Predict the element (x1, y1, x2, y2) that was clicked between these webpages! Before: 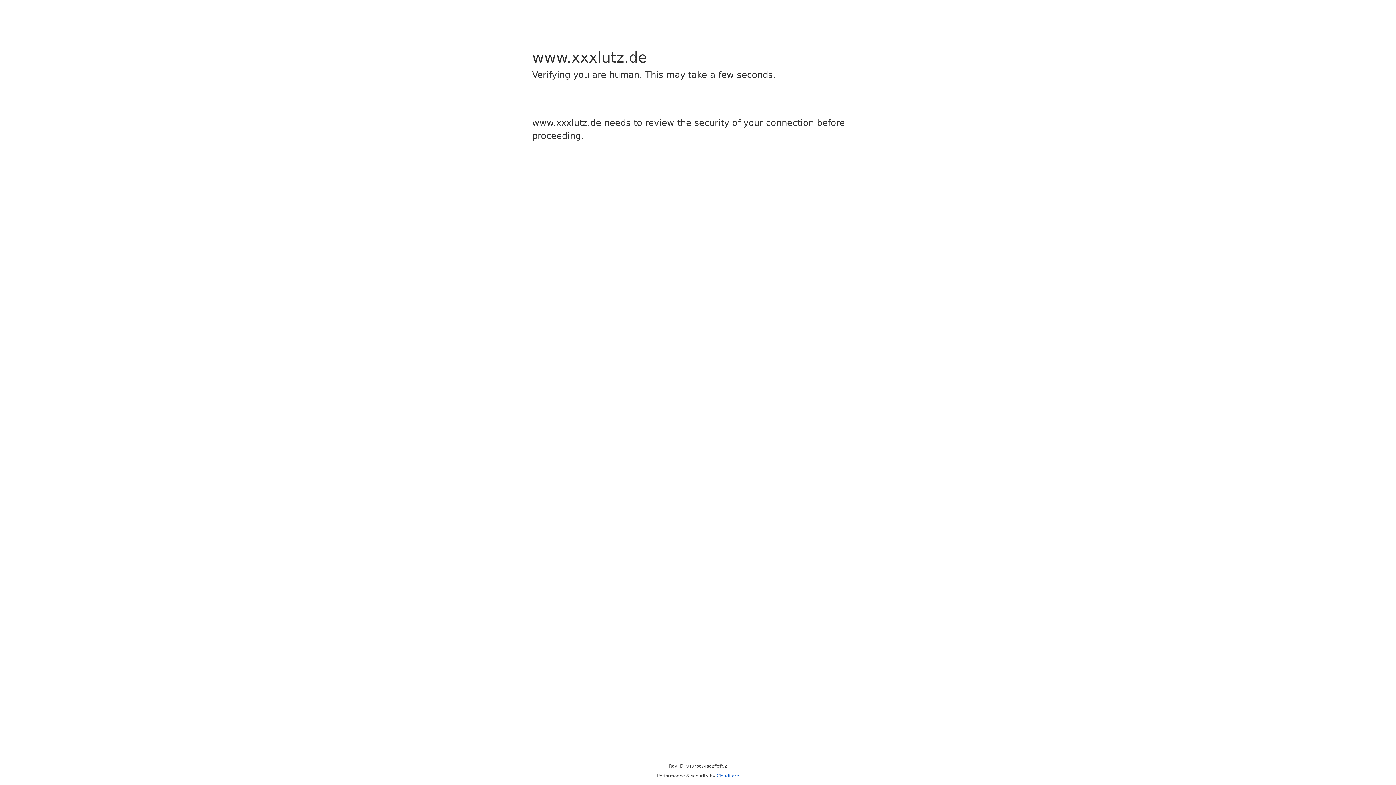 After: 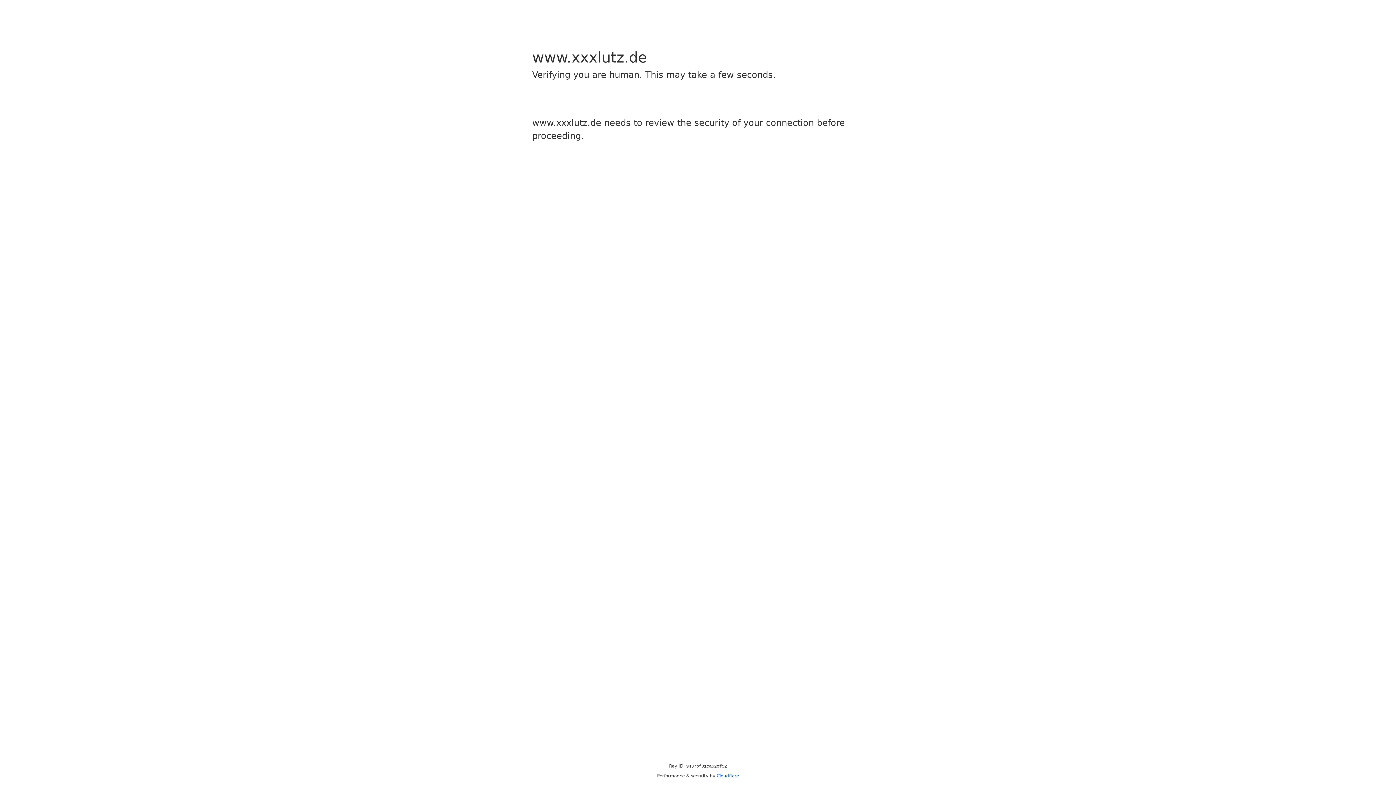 Action: label: Cloudflare bbox: (716, 773, 739, 778)